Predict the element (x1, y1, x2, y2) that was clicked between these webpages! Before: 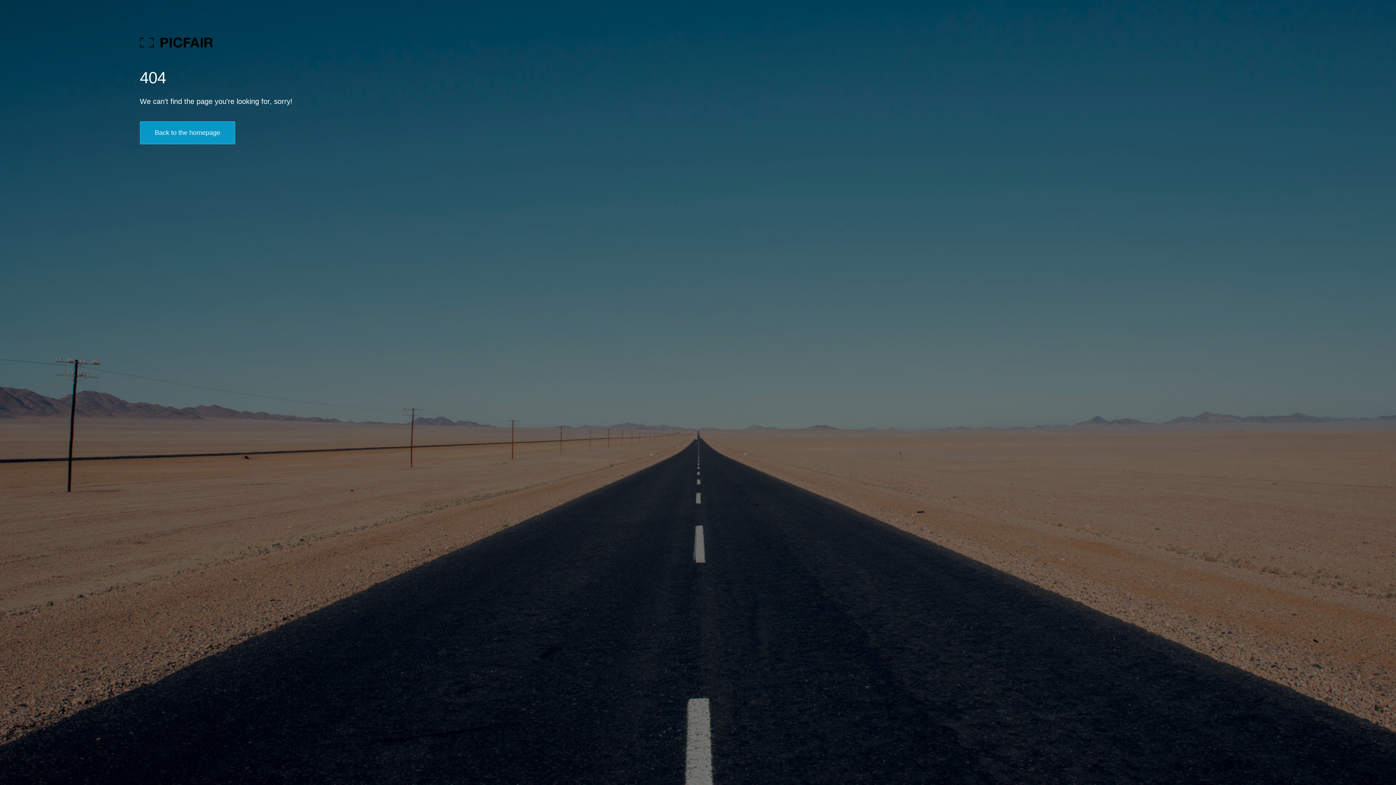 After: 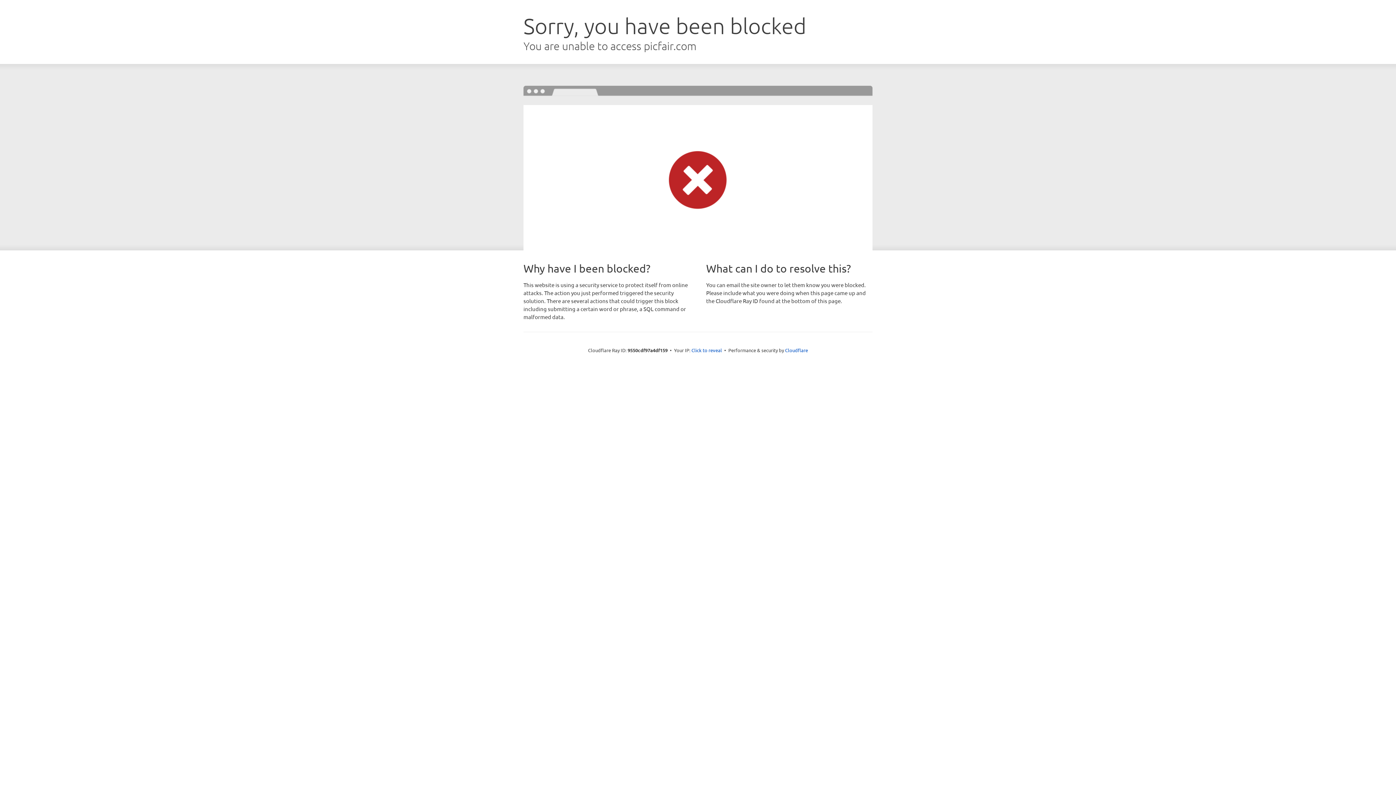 Action: bbox: (139, 121, 235, 144) label: Back to the homepage